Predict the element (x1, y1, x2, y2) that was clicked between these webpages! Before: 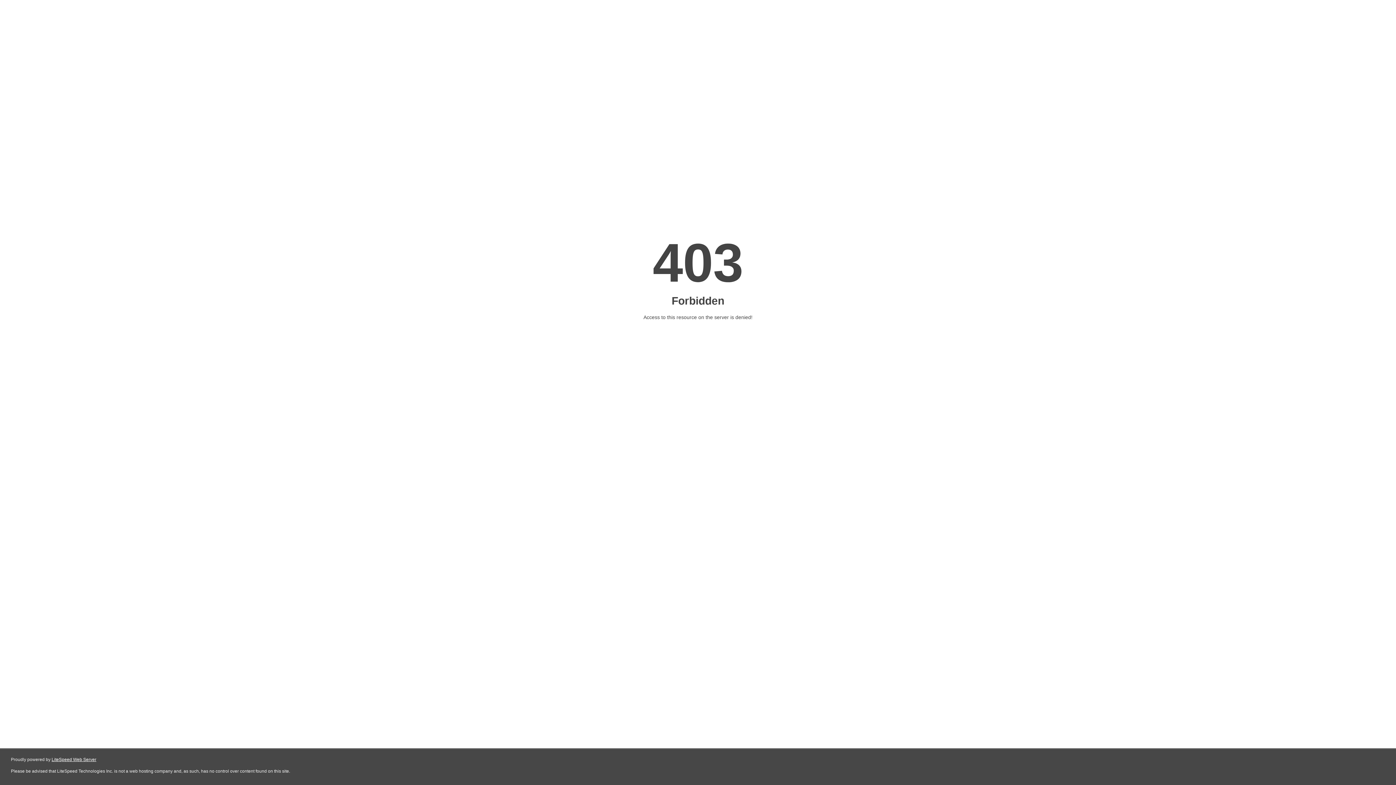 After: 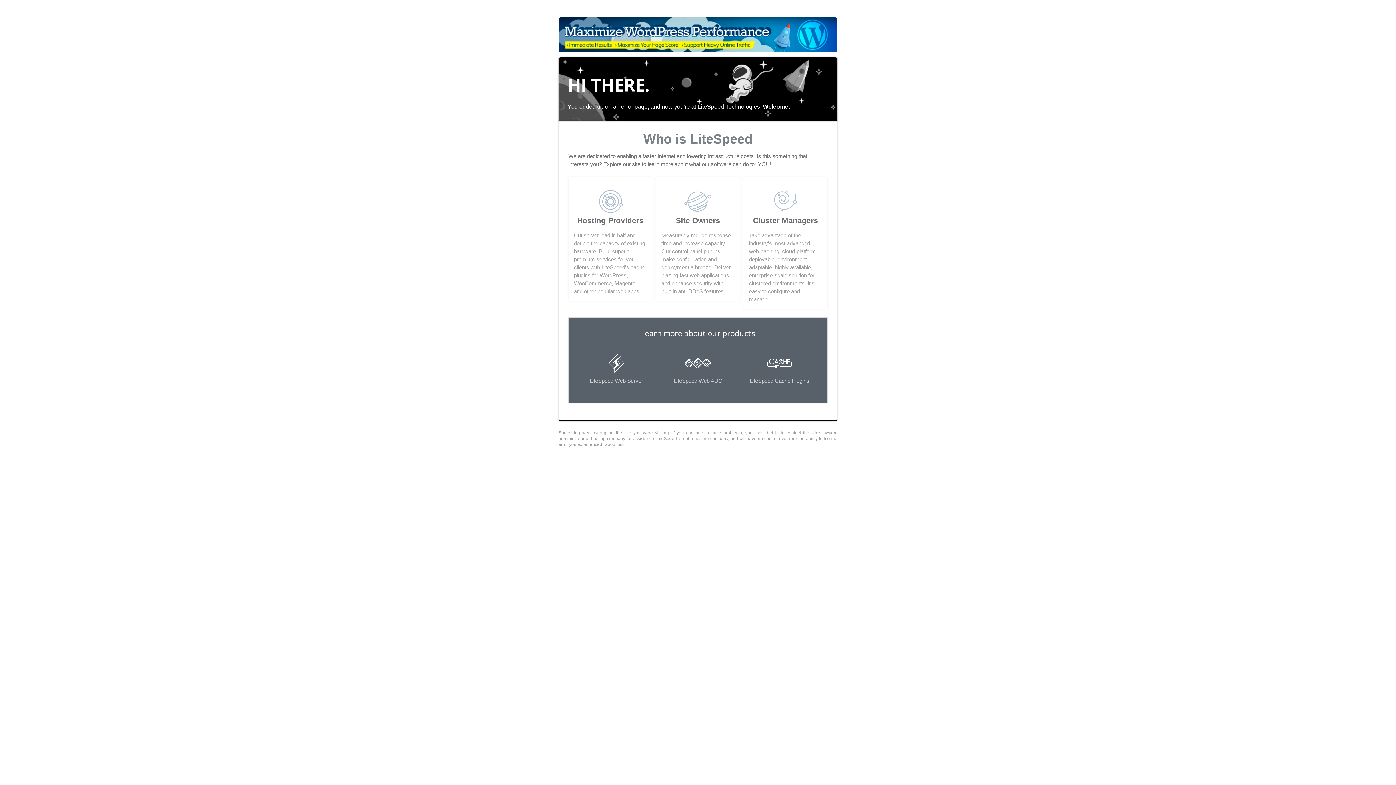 Action: label: LiteSpeed Web Server bbox: (51, 757, 96, 762)